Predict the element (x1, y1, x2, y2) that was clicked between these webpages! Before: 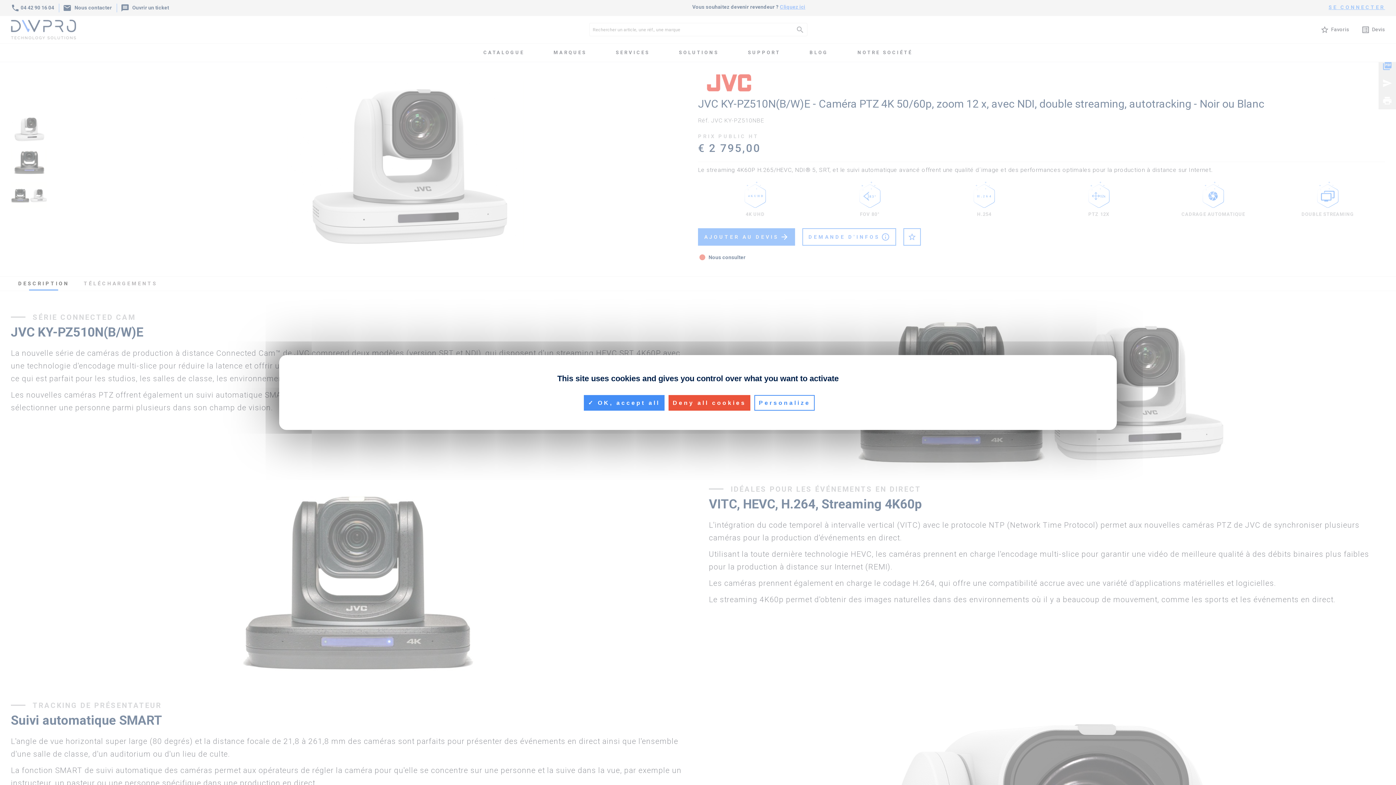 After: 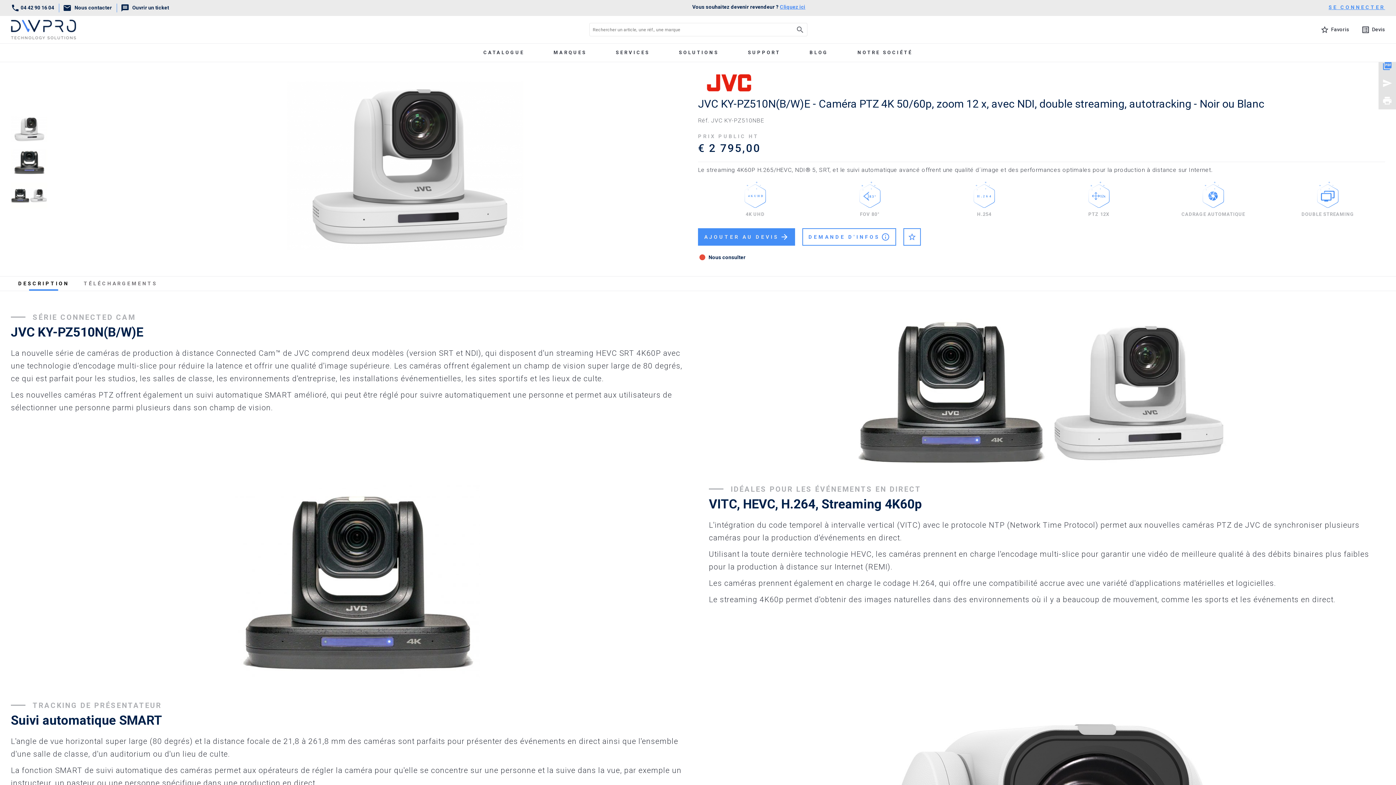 Action: label:  OK, accept all bbox: (583, 395, 664, 410)